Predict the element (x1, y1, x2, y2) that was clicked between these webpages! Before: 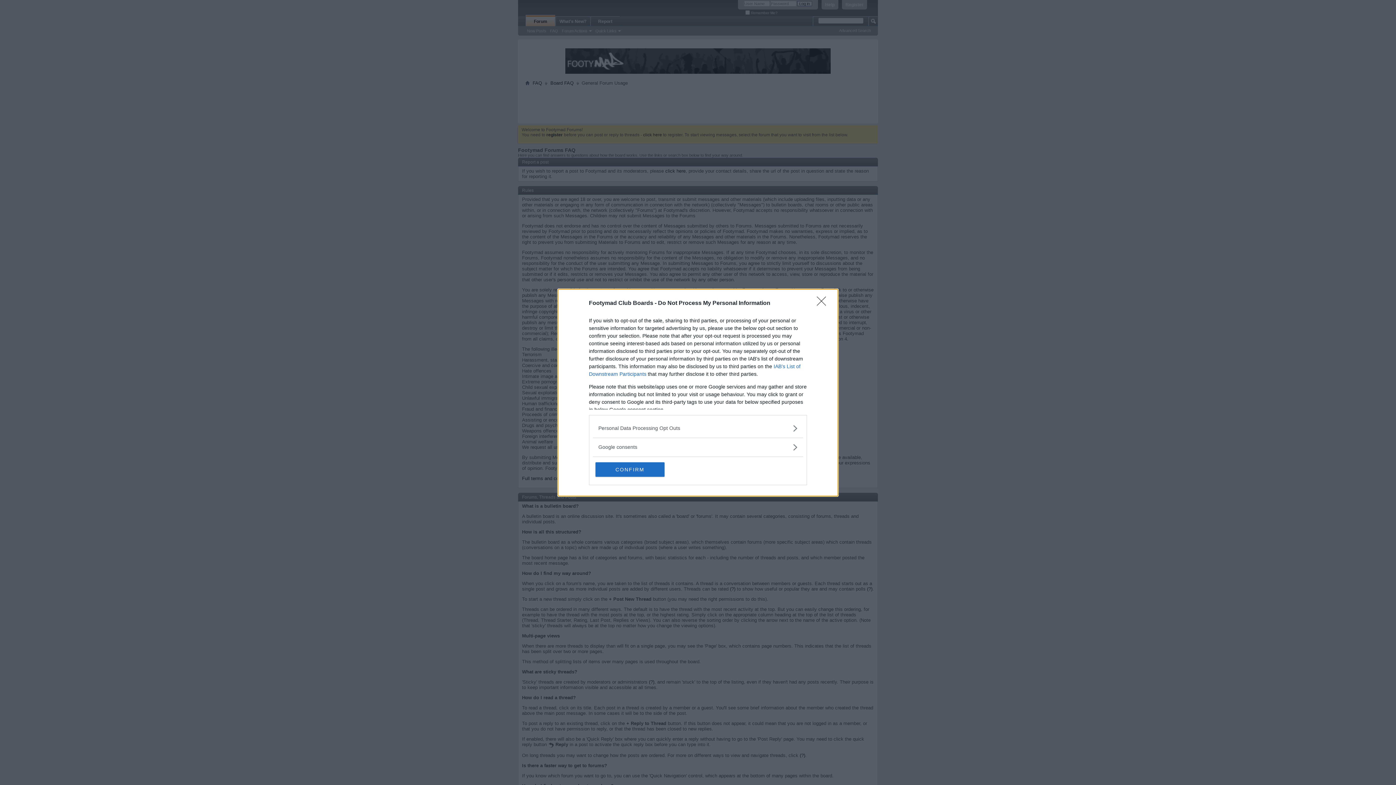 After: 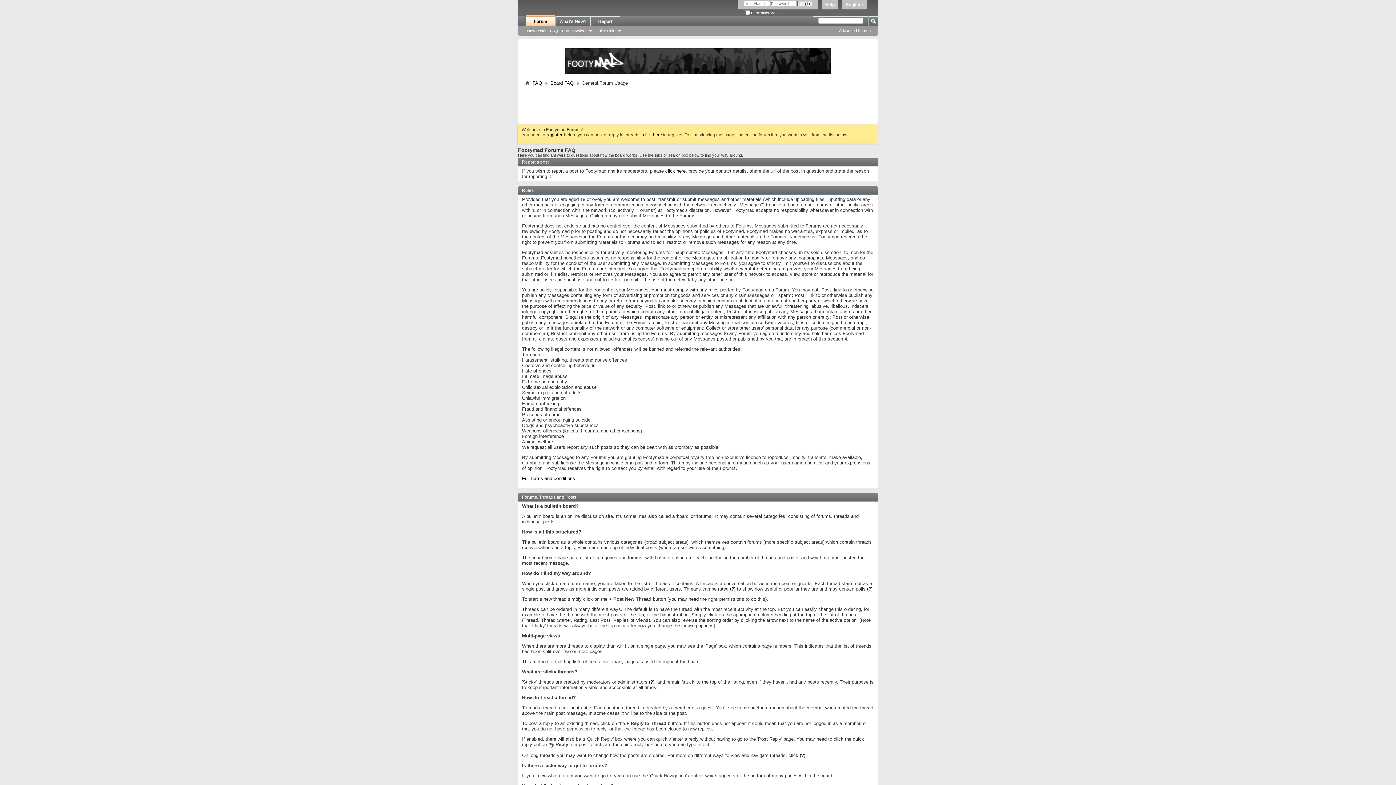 Action: label: CONFIRM bbox: (595, 462, 664, 476)